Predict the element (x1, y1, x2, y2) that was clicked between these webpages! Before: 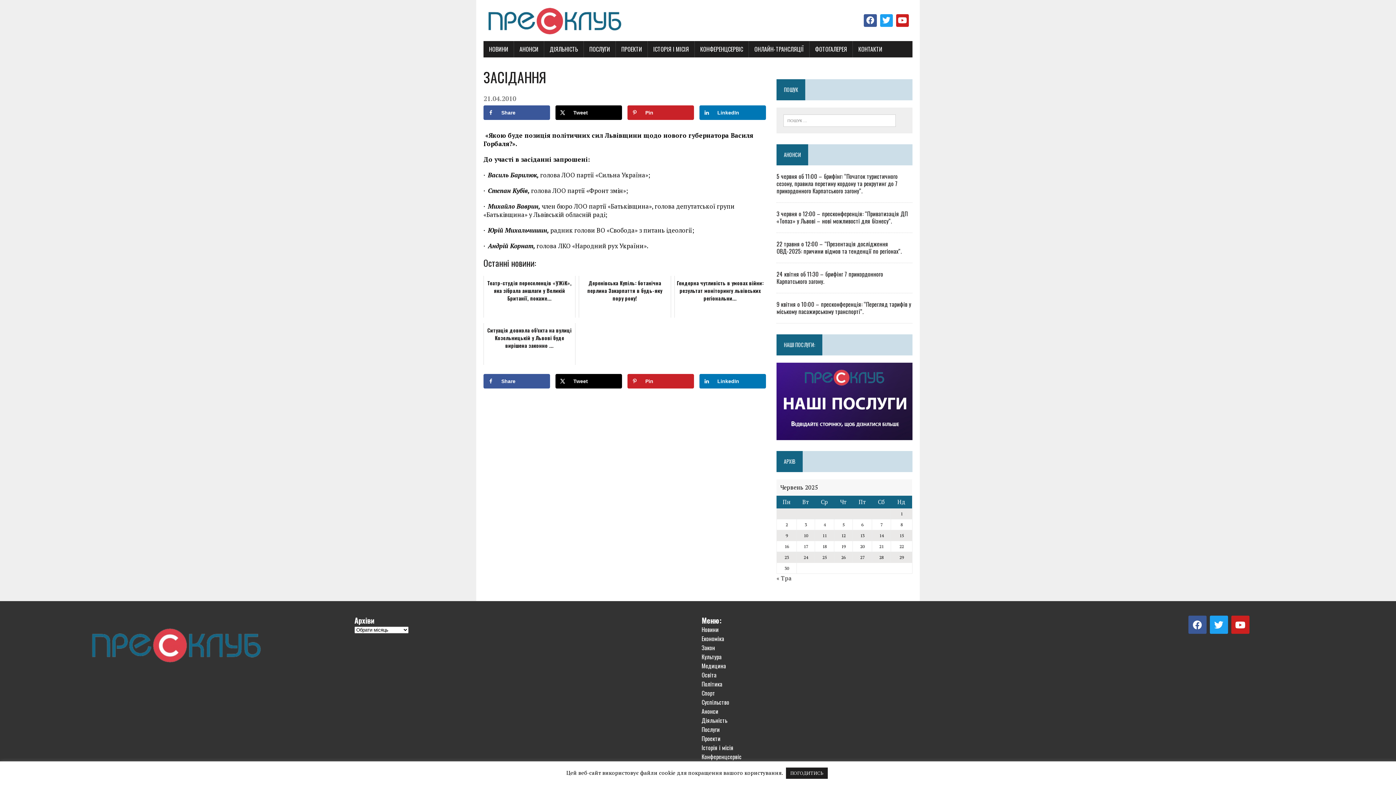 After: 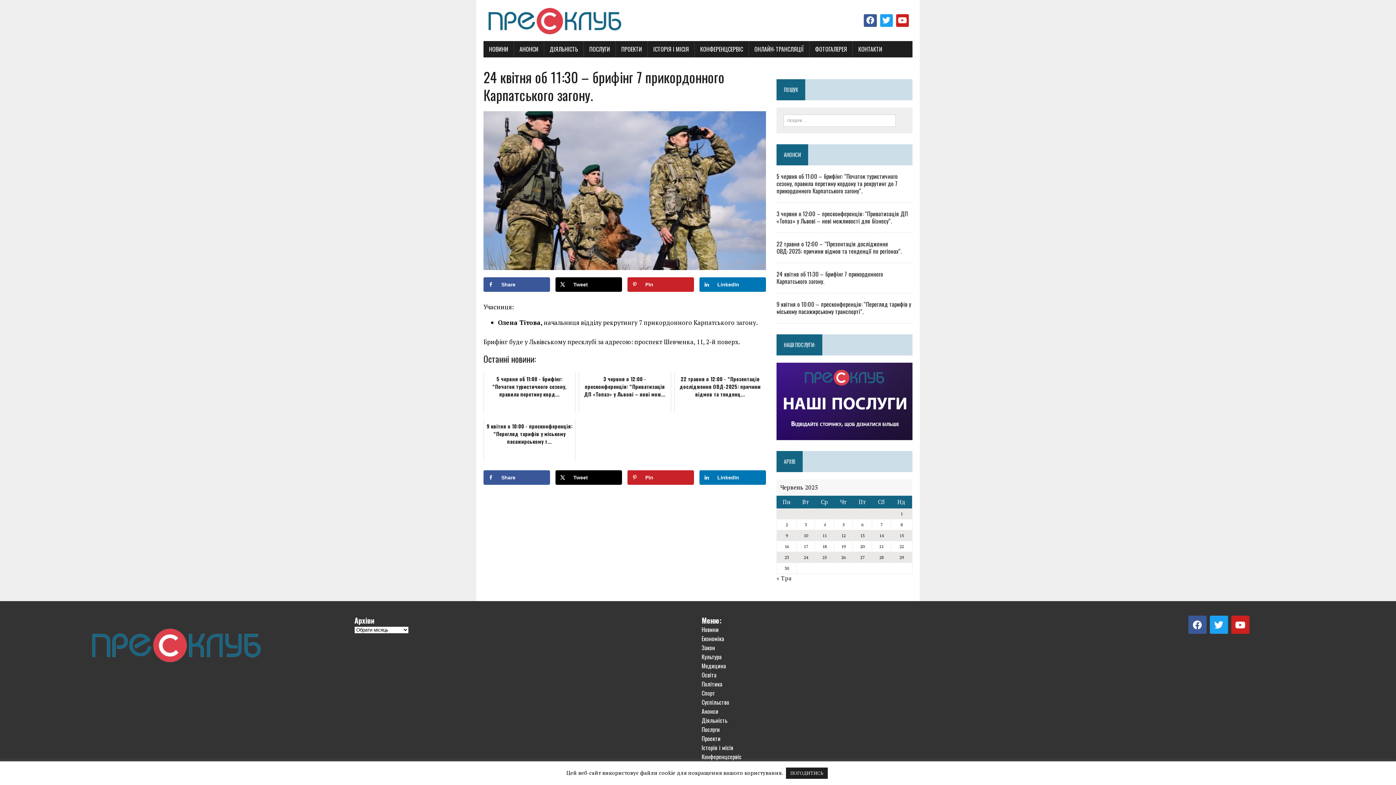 Action: label: 24 квітня об 11:30 – брифінг 7 прикордонного Карпатського загону. bbox: (776, 269, 883, 285)